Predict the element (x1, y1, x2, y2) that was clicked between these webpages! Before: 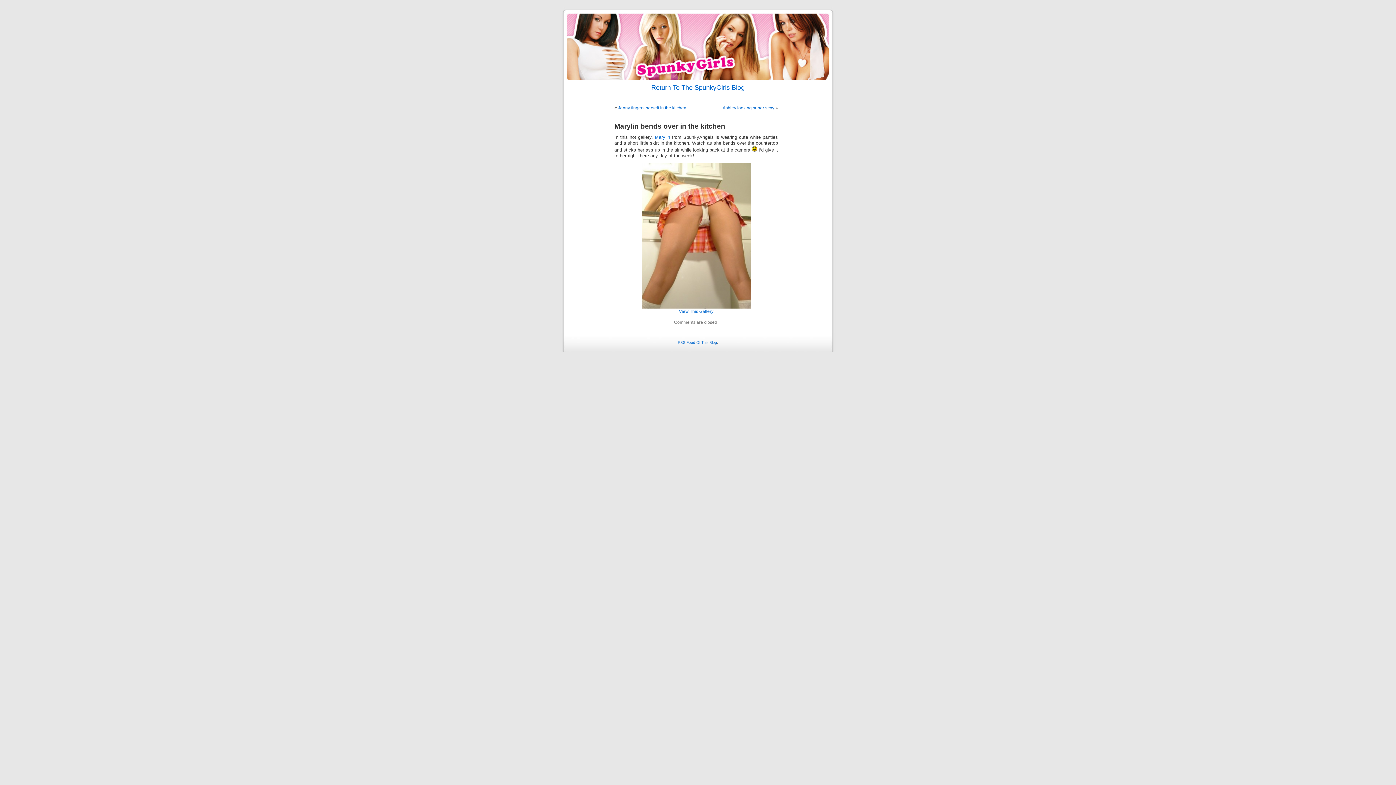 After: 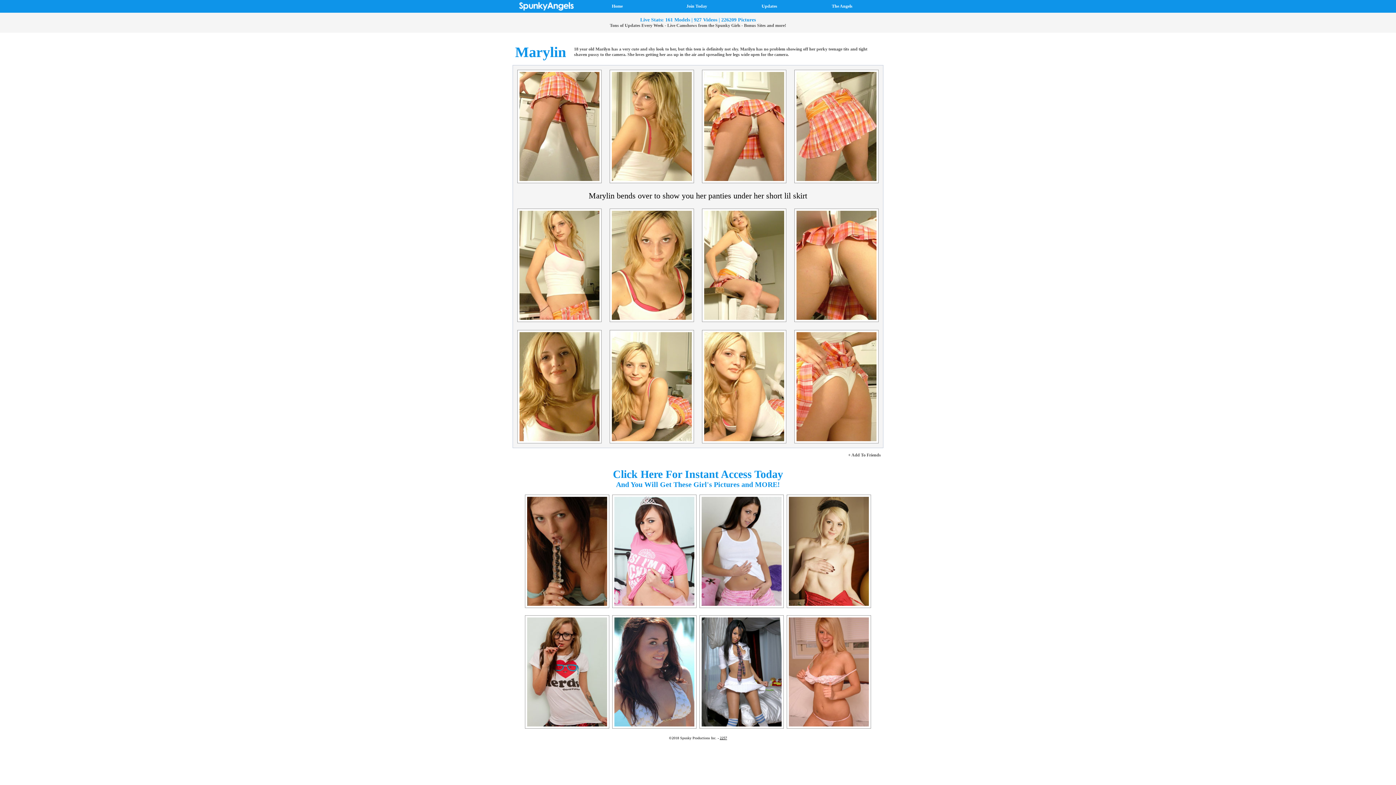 Action: label: 
View This Gallery bbox: (641, 304, 750, 314)